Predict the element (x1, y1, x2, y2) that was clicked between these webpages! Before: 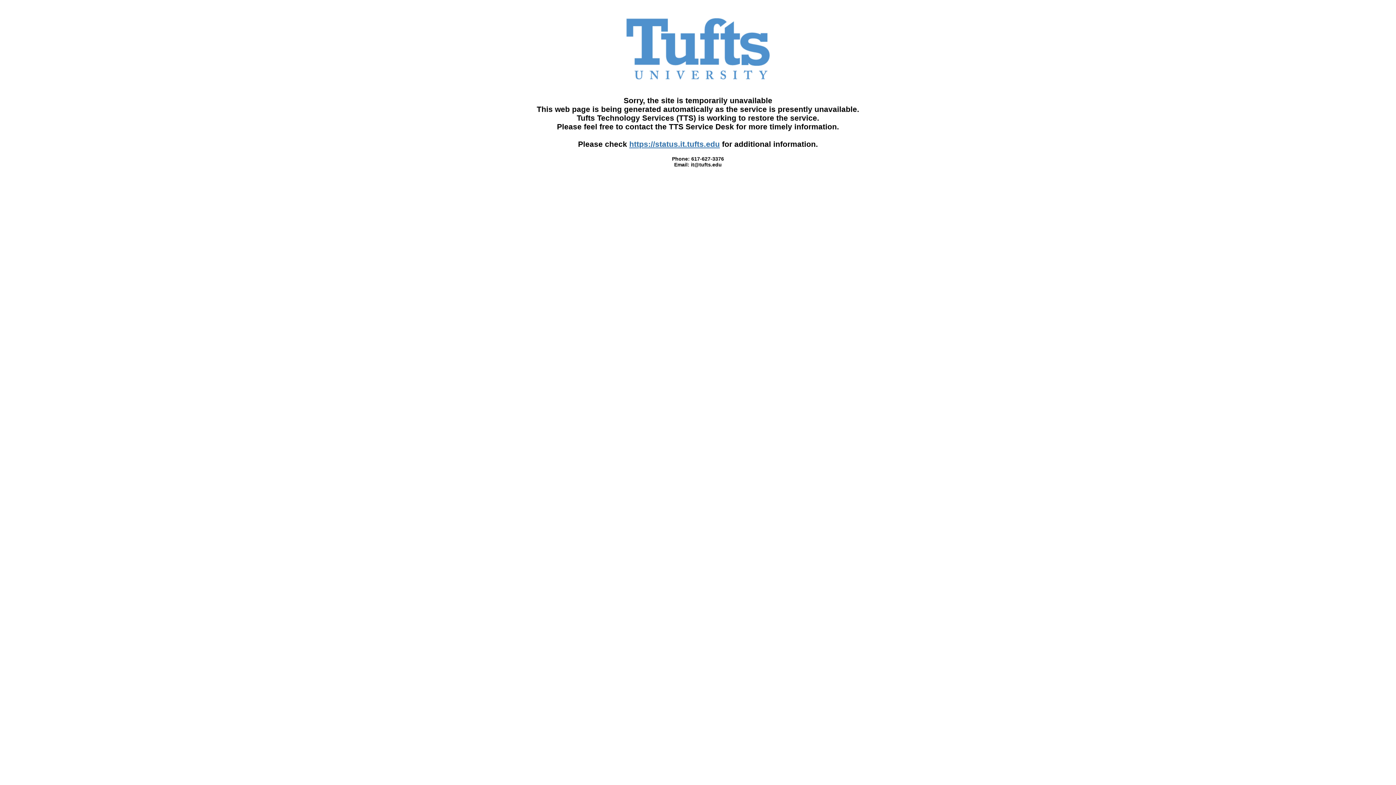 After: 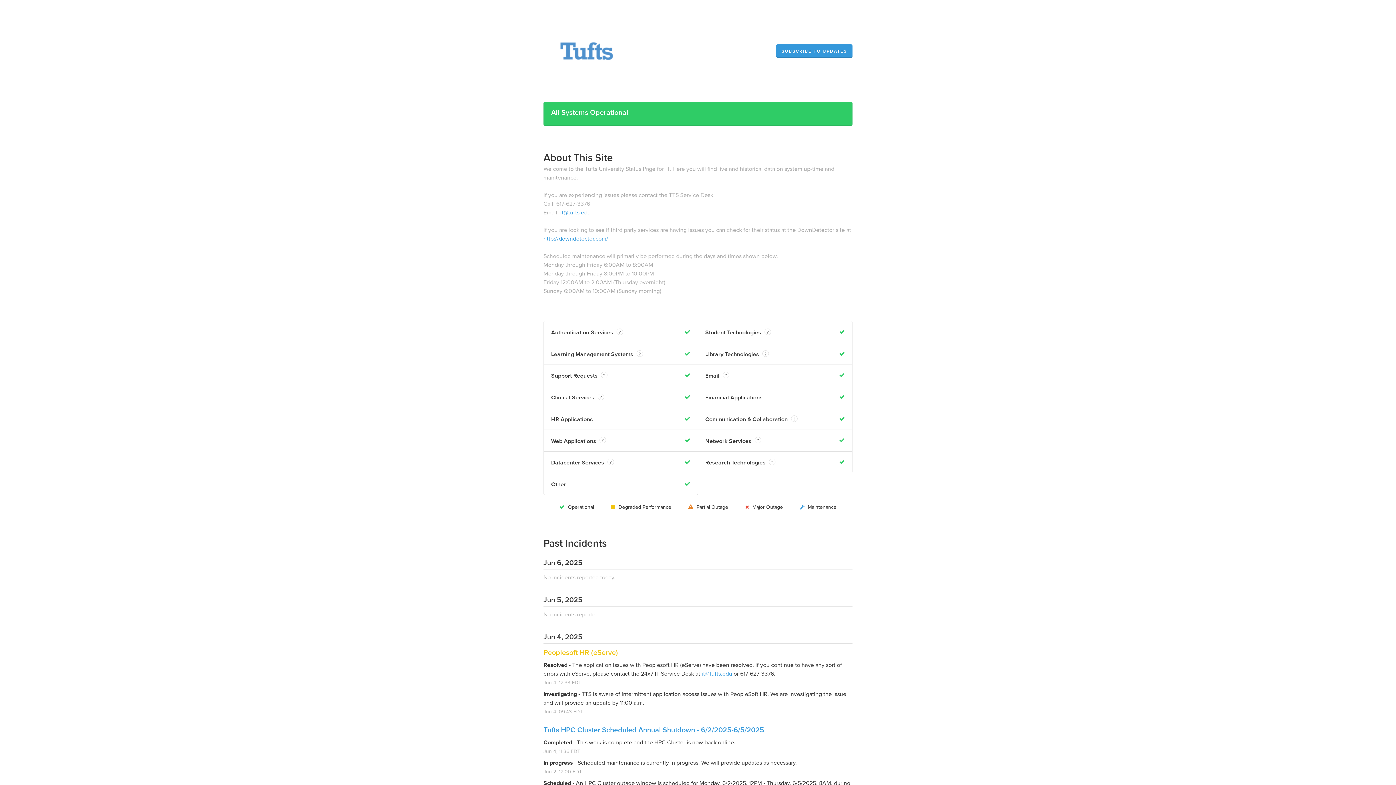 Action: label: https://status.it.tufts.edu bbox: (629, 140, 720, 148)